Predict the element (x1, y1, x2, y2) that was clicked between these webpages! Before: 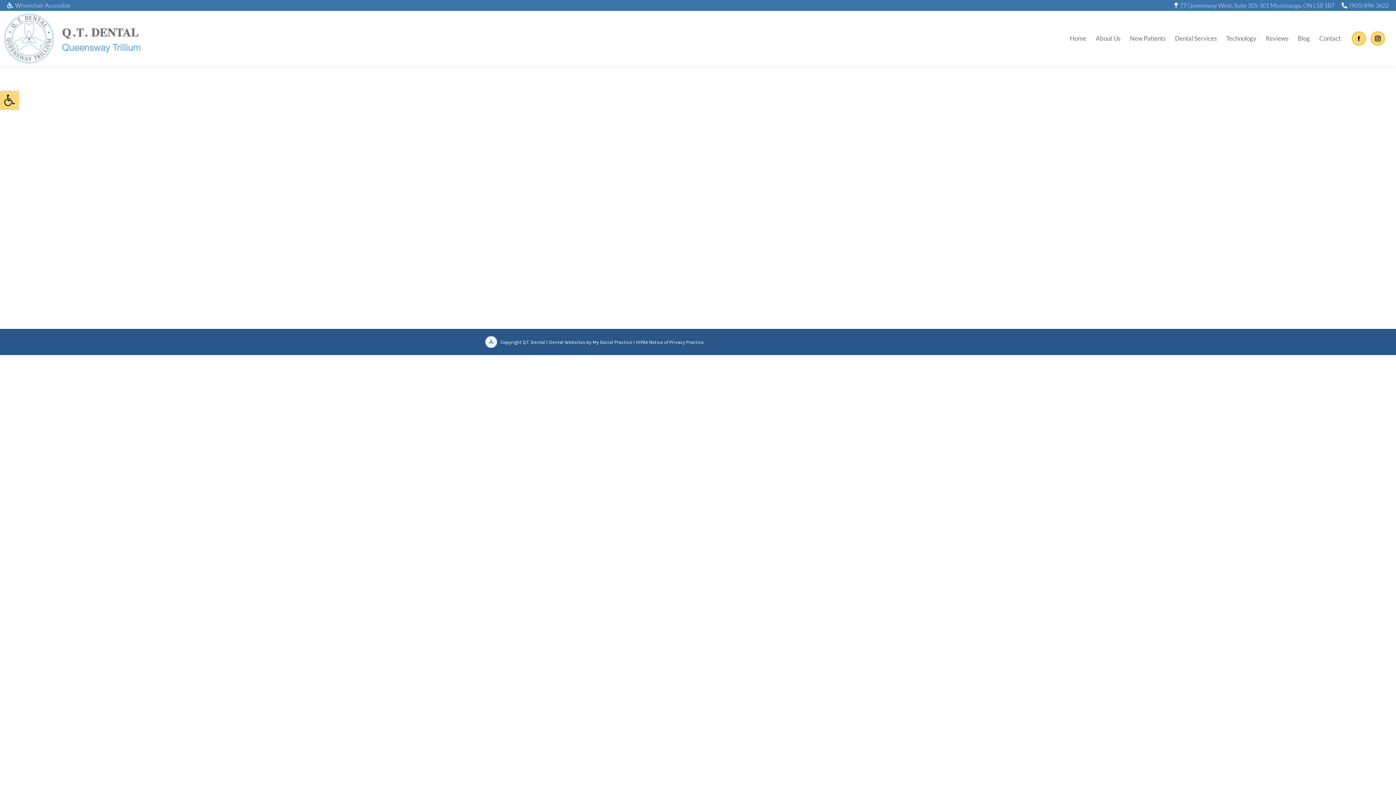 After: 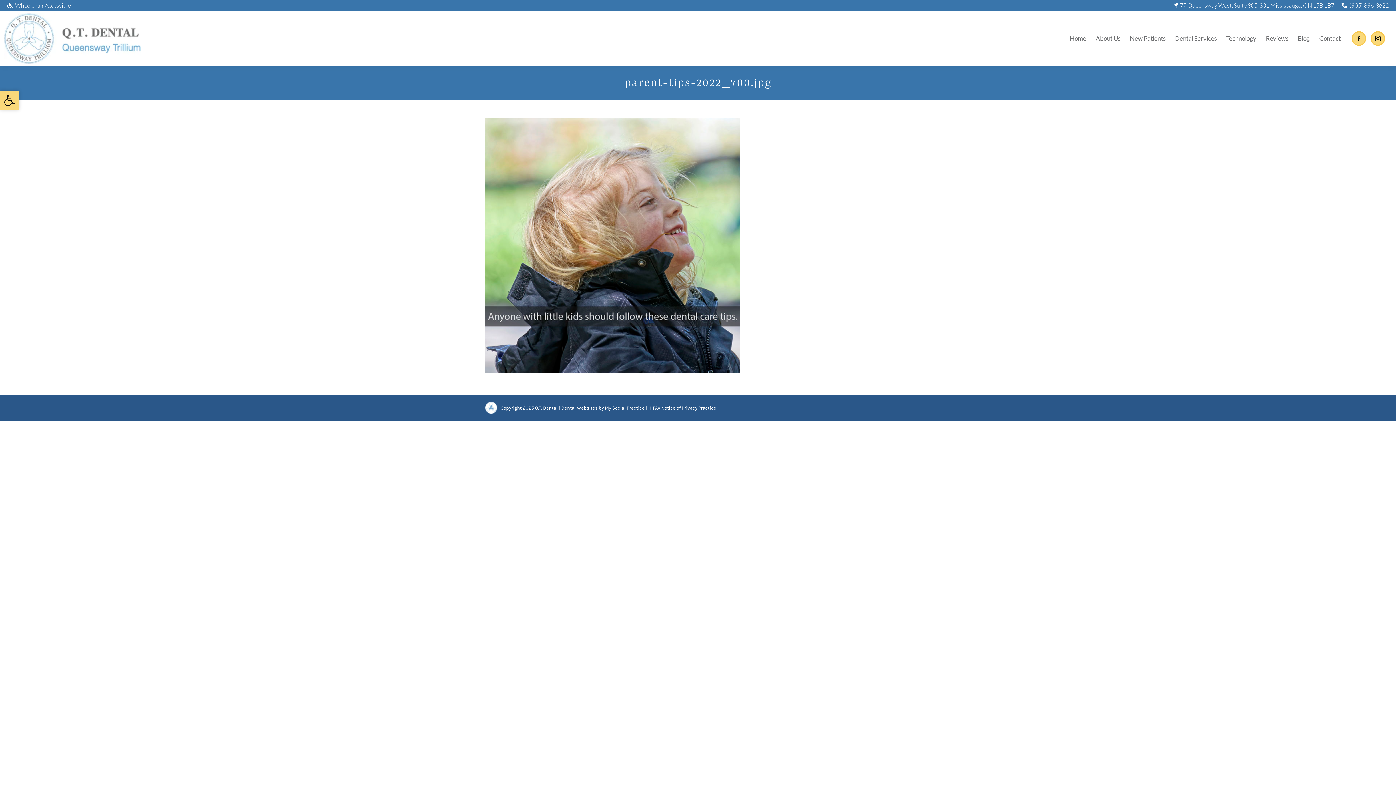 Action: bbox: (0, 90, 18, 109) label: Open toolbar